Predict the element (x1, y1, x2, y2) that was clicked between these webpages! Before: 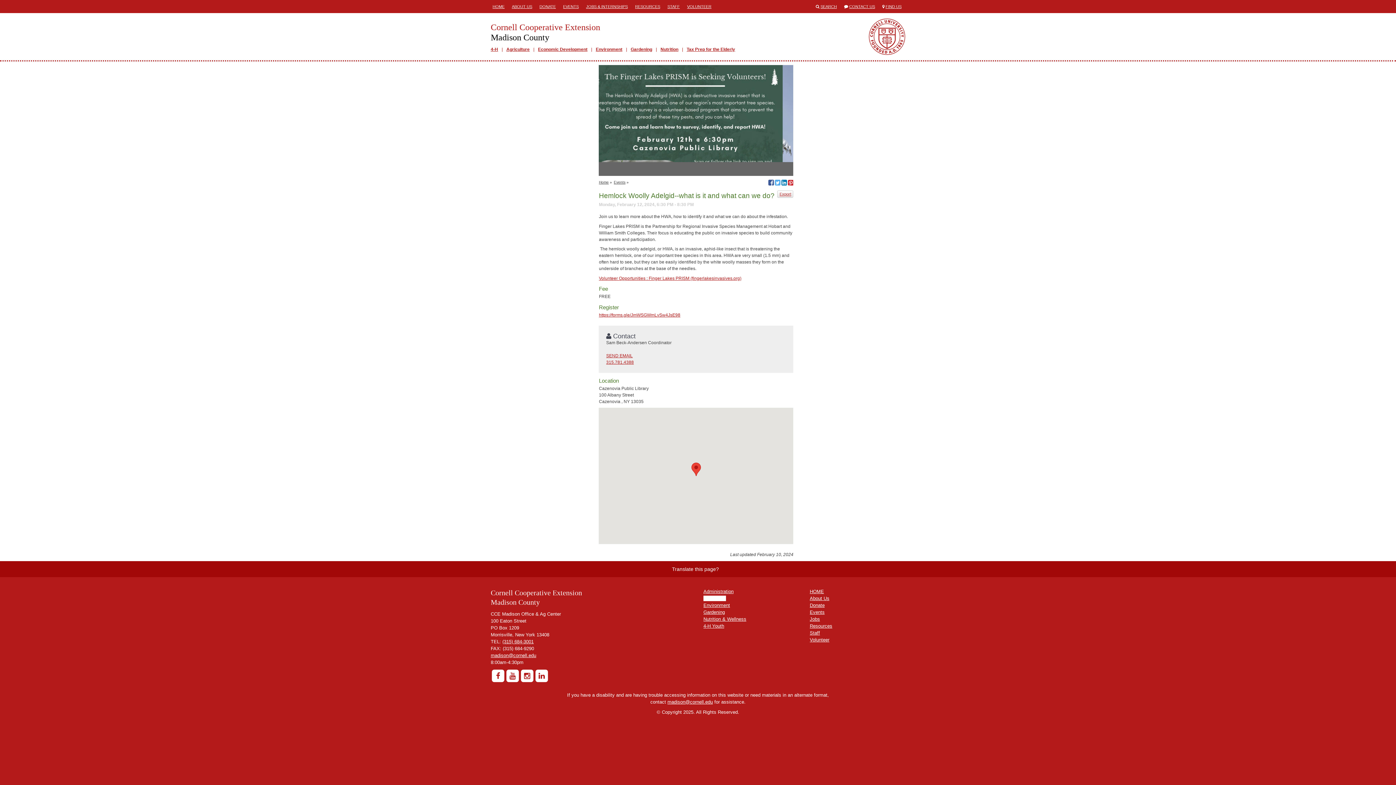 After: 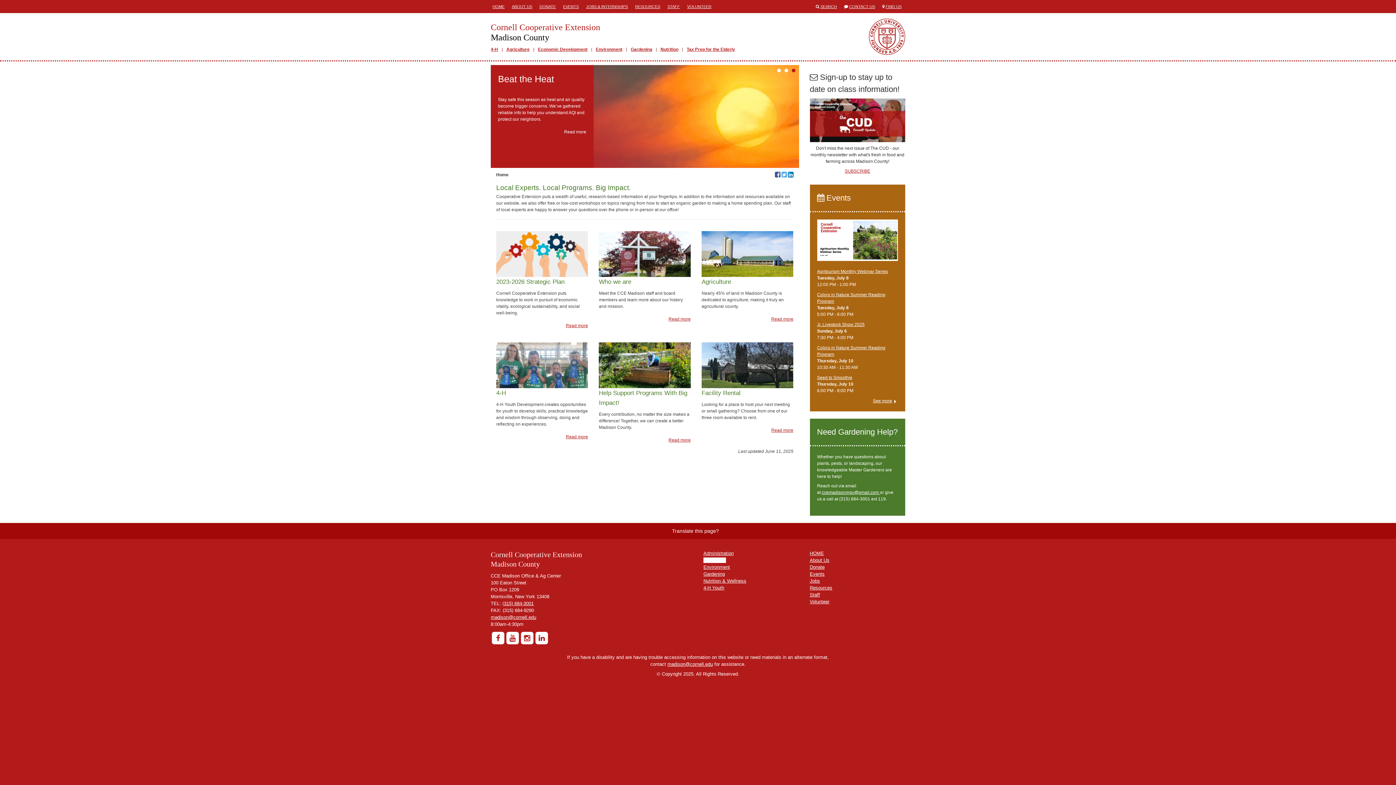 Action: bbox: (810, 589, 824, 594) label: HOME